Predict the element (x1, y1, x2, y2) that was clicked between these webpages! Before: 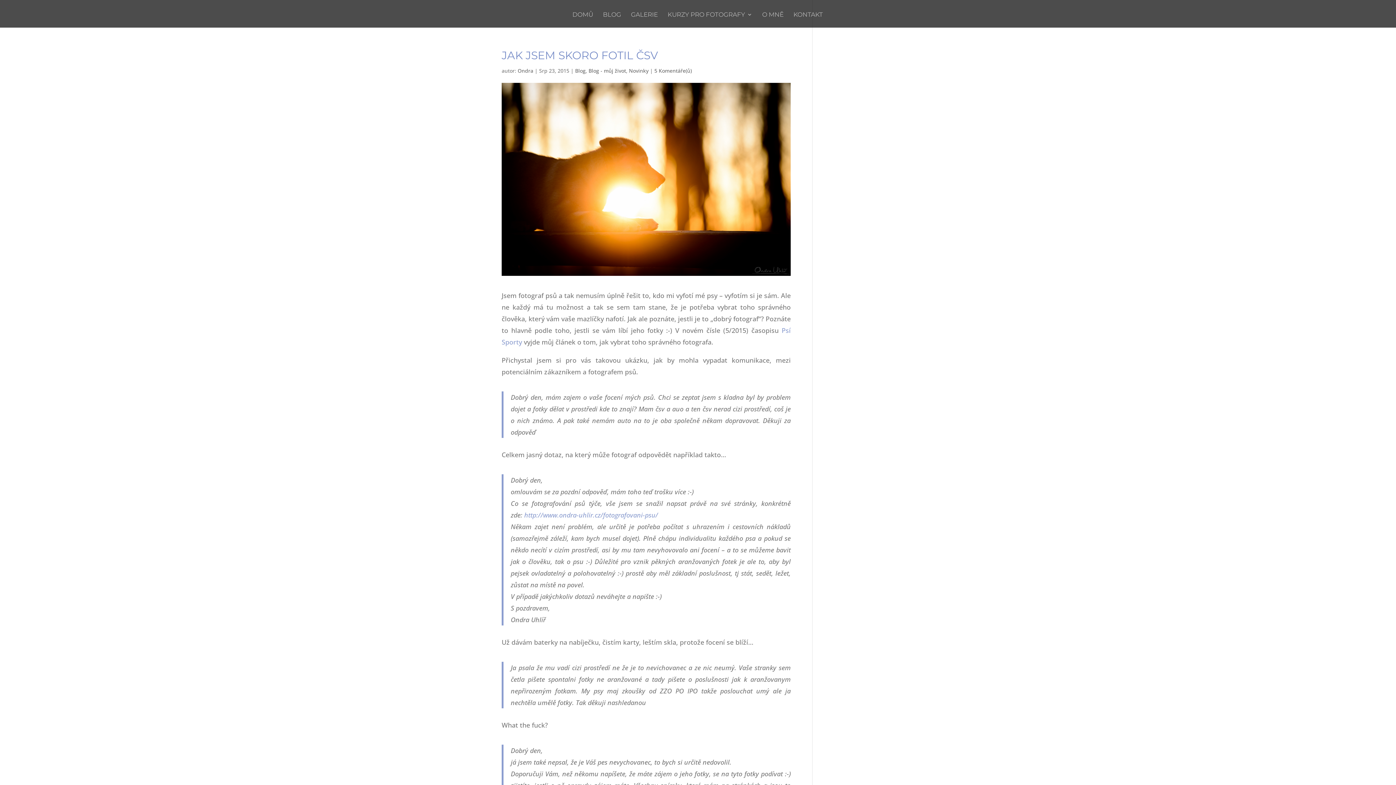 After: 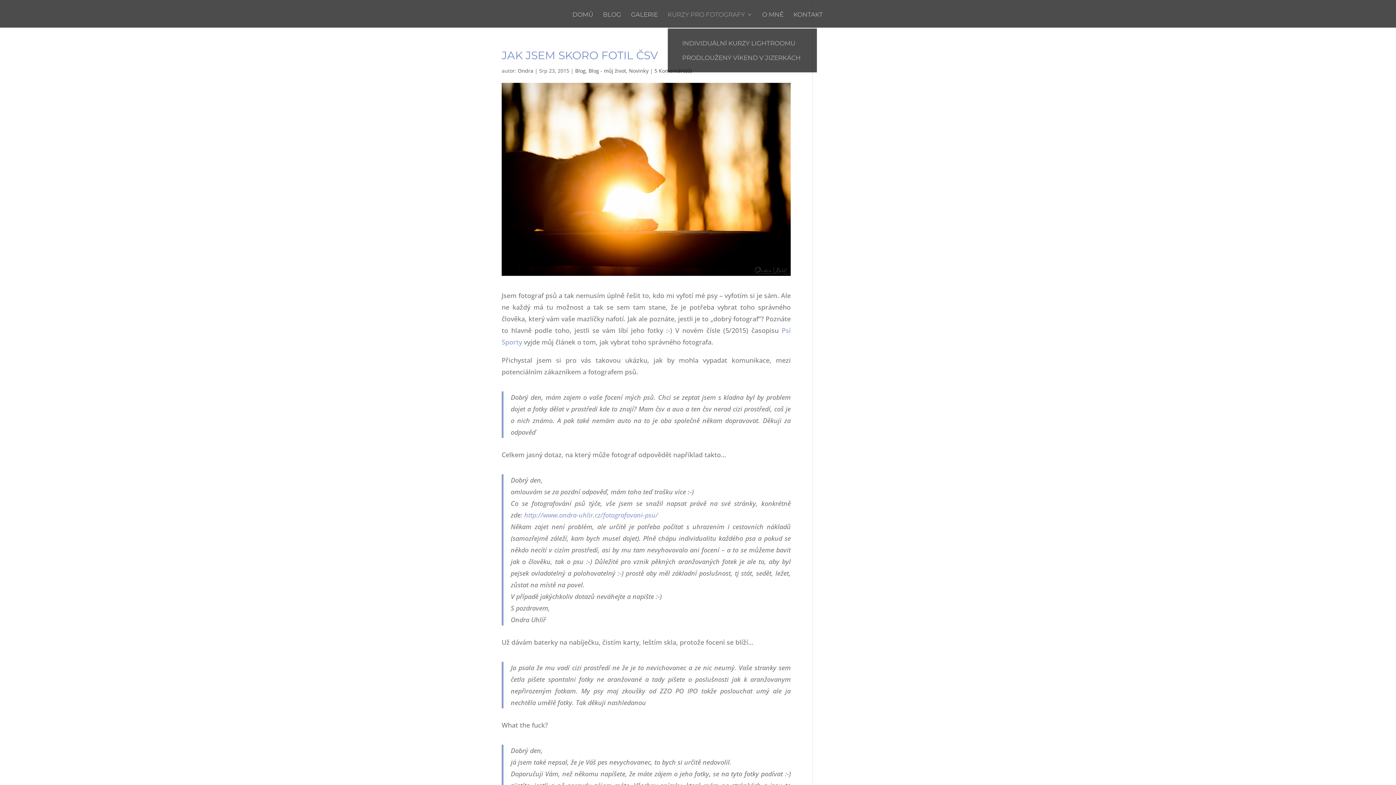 Action: label: KURZY PRO FOTOGRAFY bbox: (667, 11, 752, 27)